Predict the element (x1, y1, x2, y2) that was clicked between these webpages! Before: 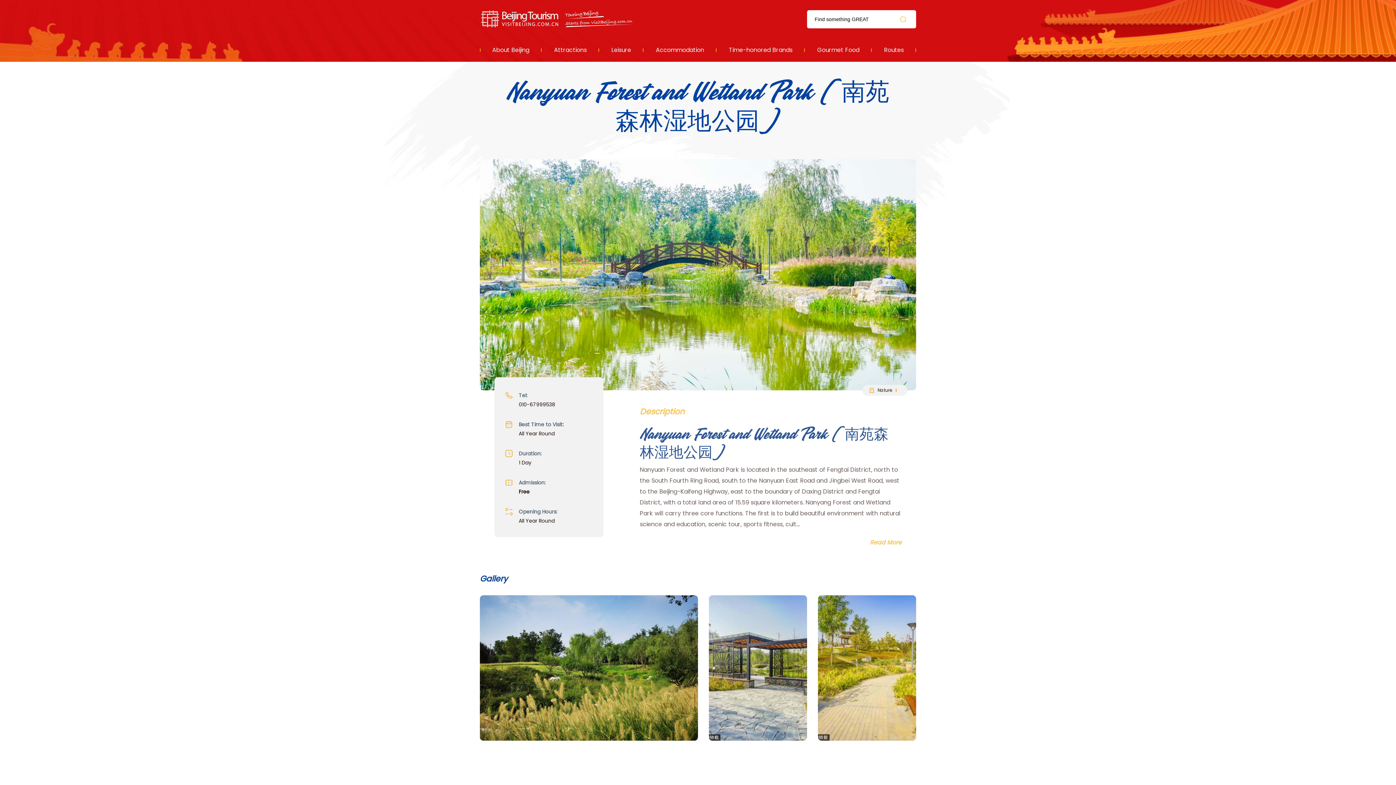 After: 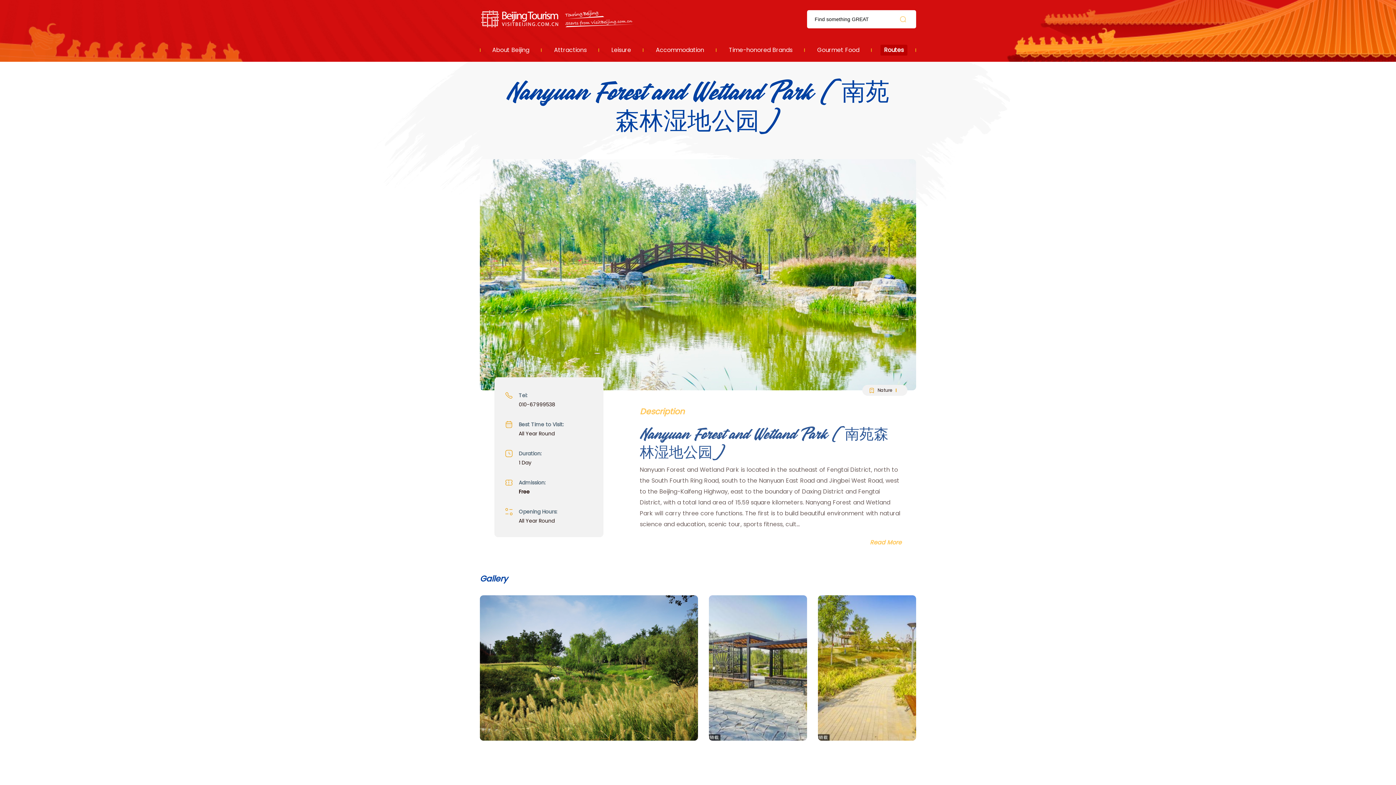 Action: label: Routes bbox: (880, 47, 907, 53)